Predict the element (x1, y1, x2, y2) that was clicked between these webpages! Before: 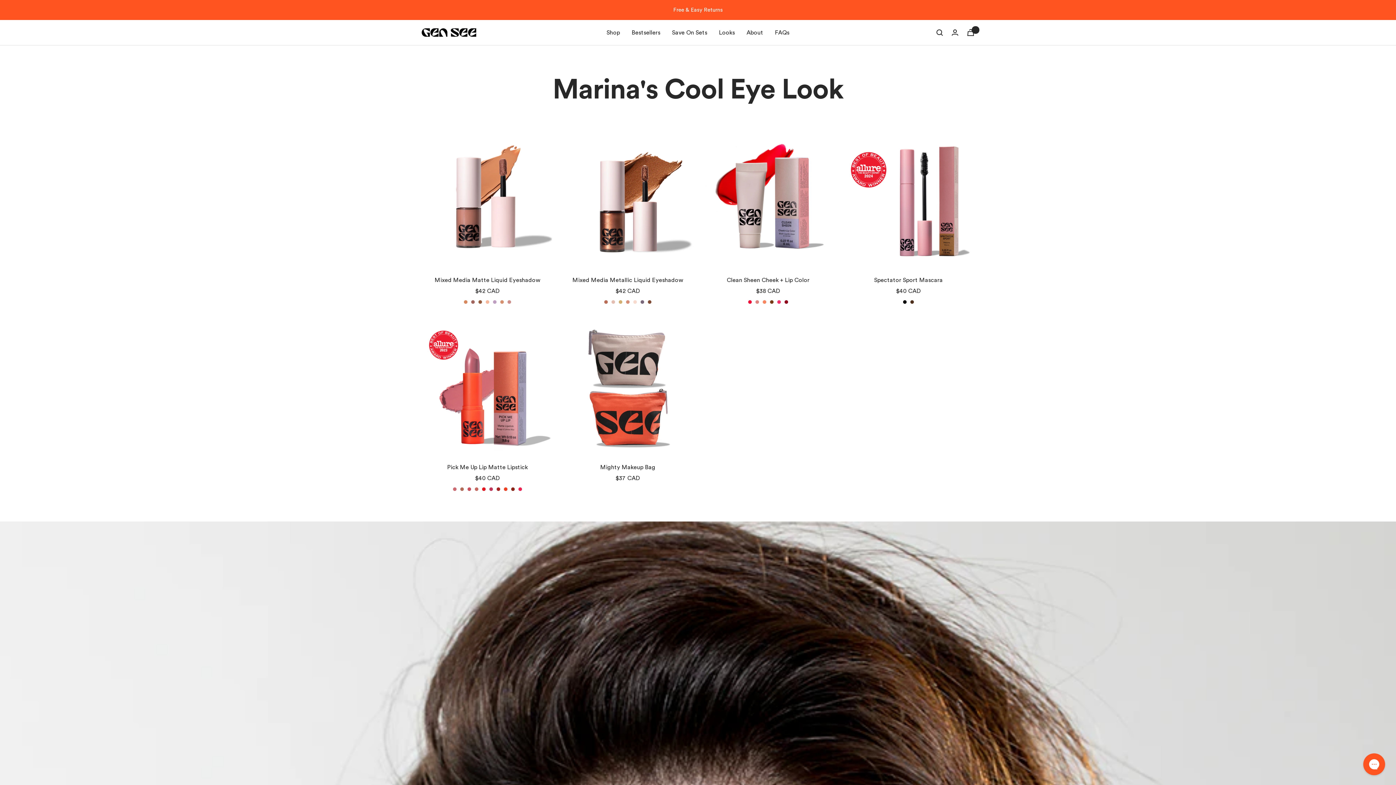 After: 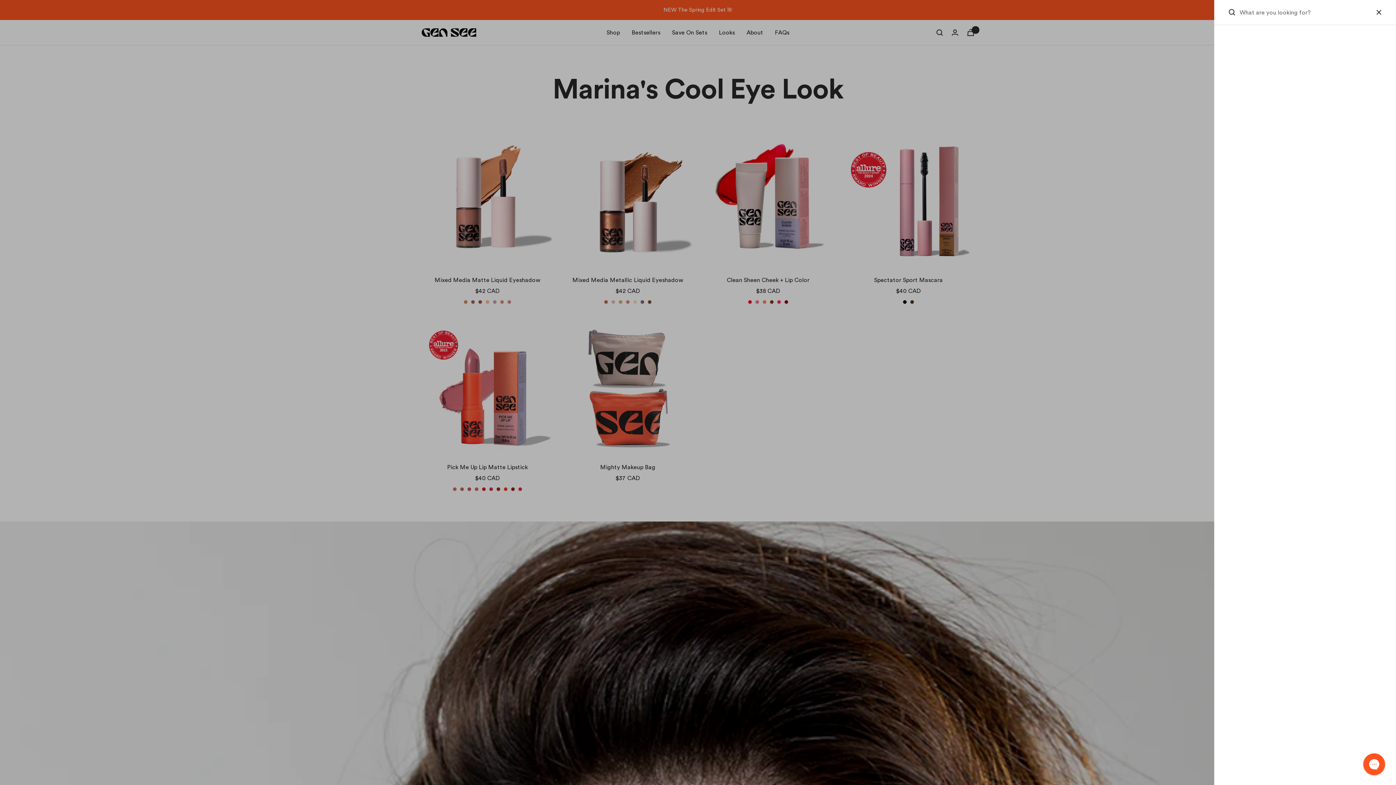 Action: label: Search bbox: (936, 29, 943, 35)